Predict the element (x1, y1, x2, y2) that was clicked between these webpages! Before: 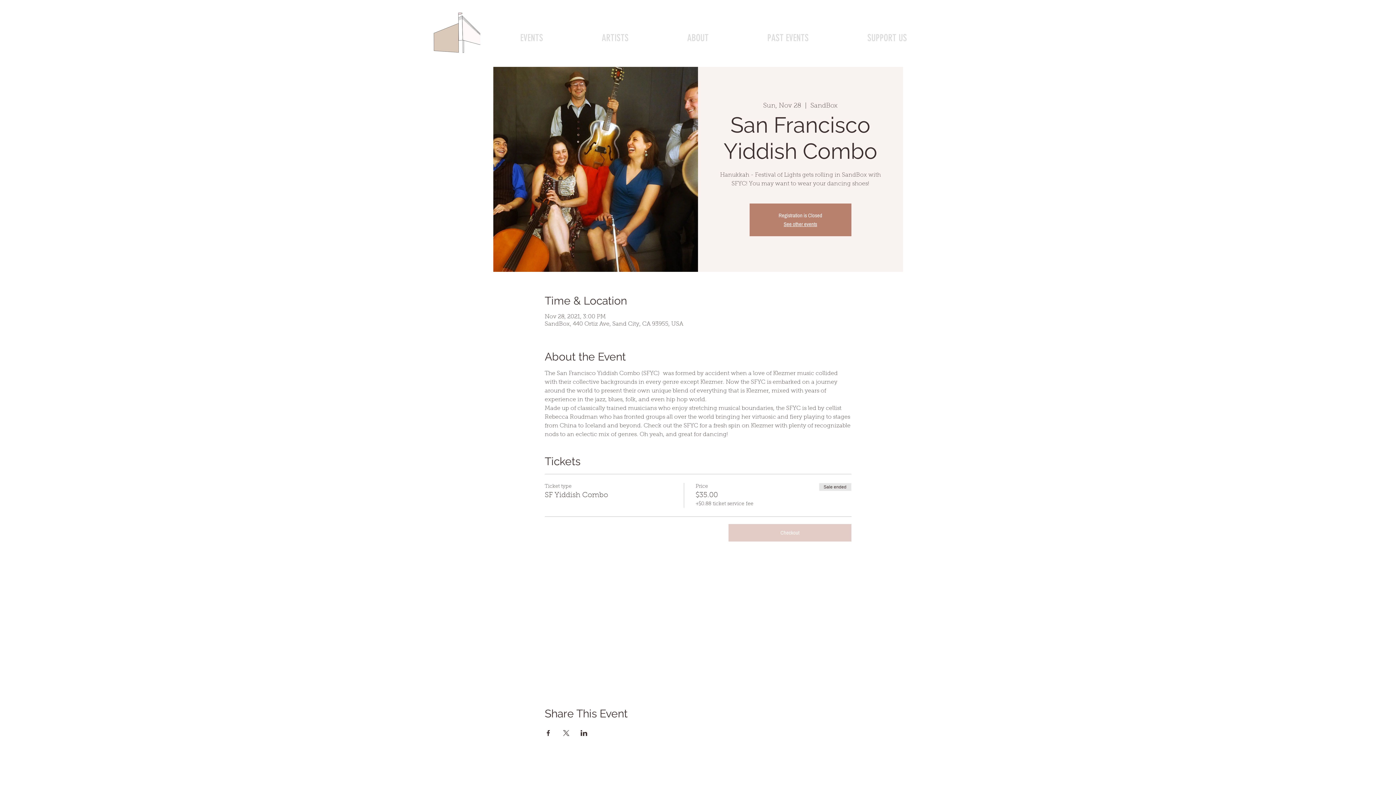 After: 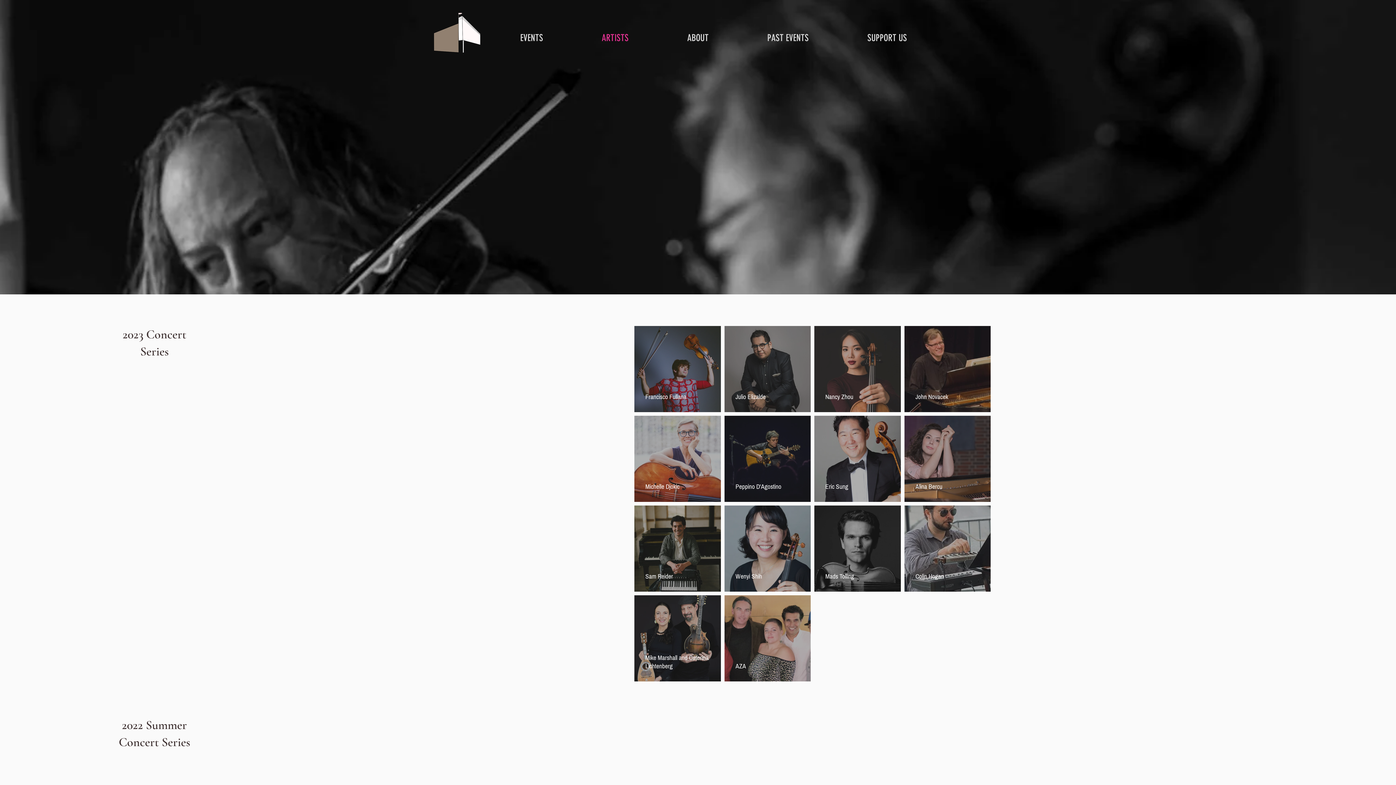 Action: label: ARTISTS bbox: (601, 28, 663, 47)